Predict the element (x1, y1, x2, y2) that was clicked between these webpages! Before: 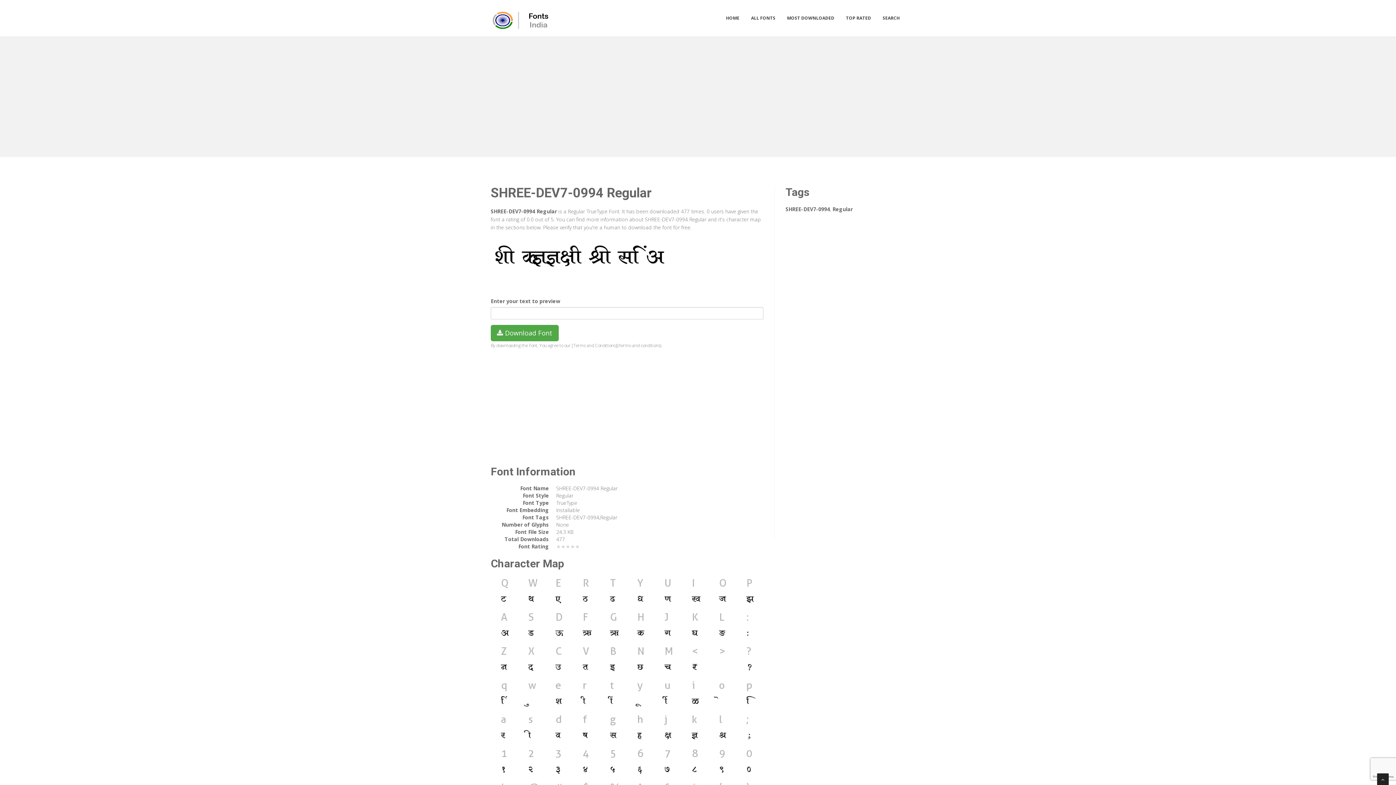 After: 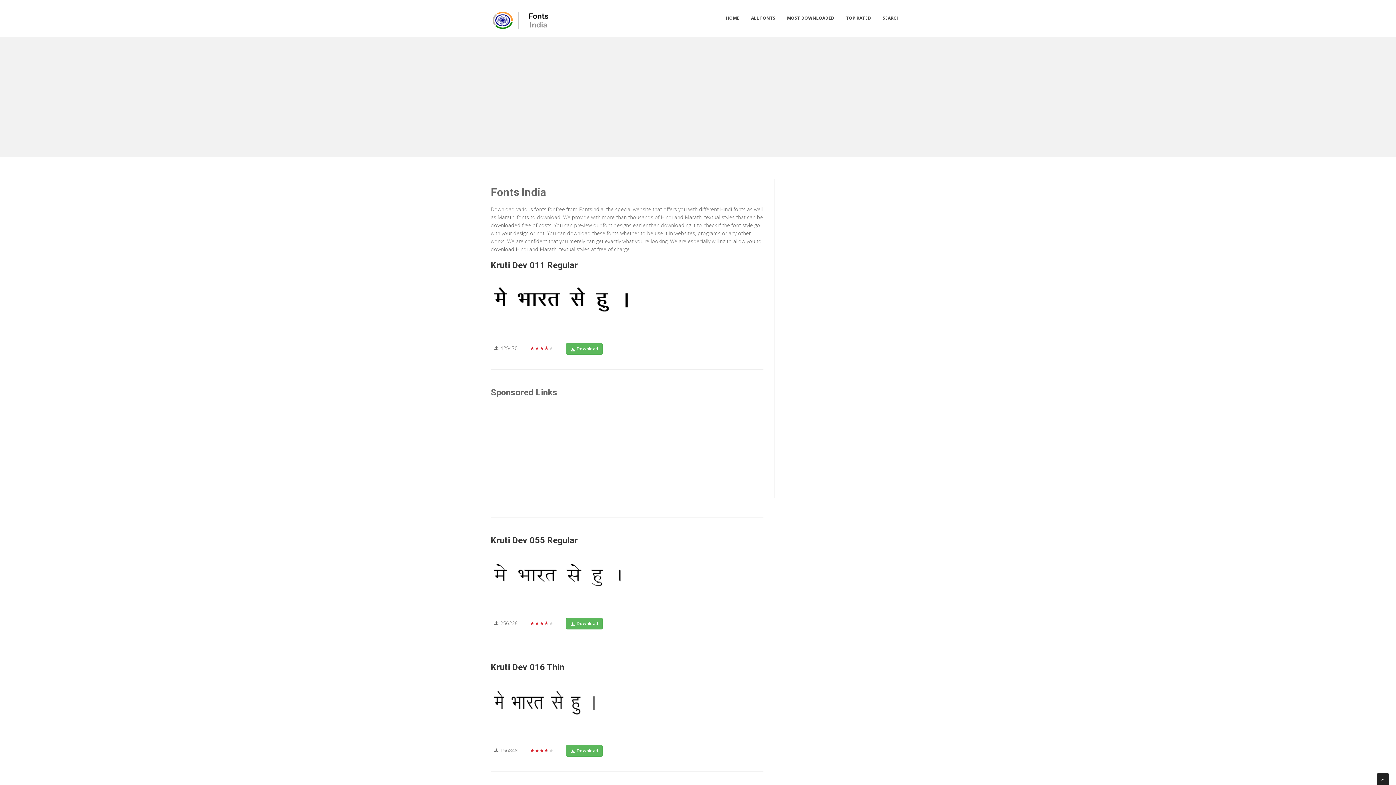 Action: bbox: (485, 10, 563, 29)